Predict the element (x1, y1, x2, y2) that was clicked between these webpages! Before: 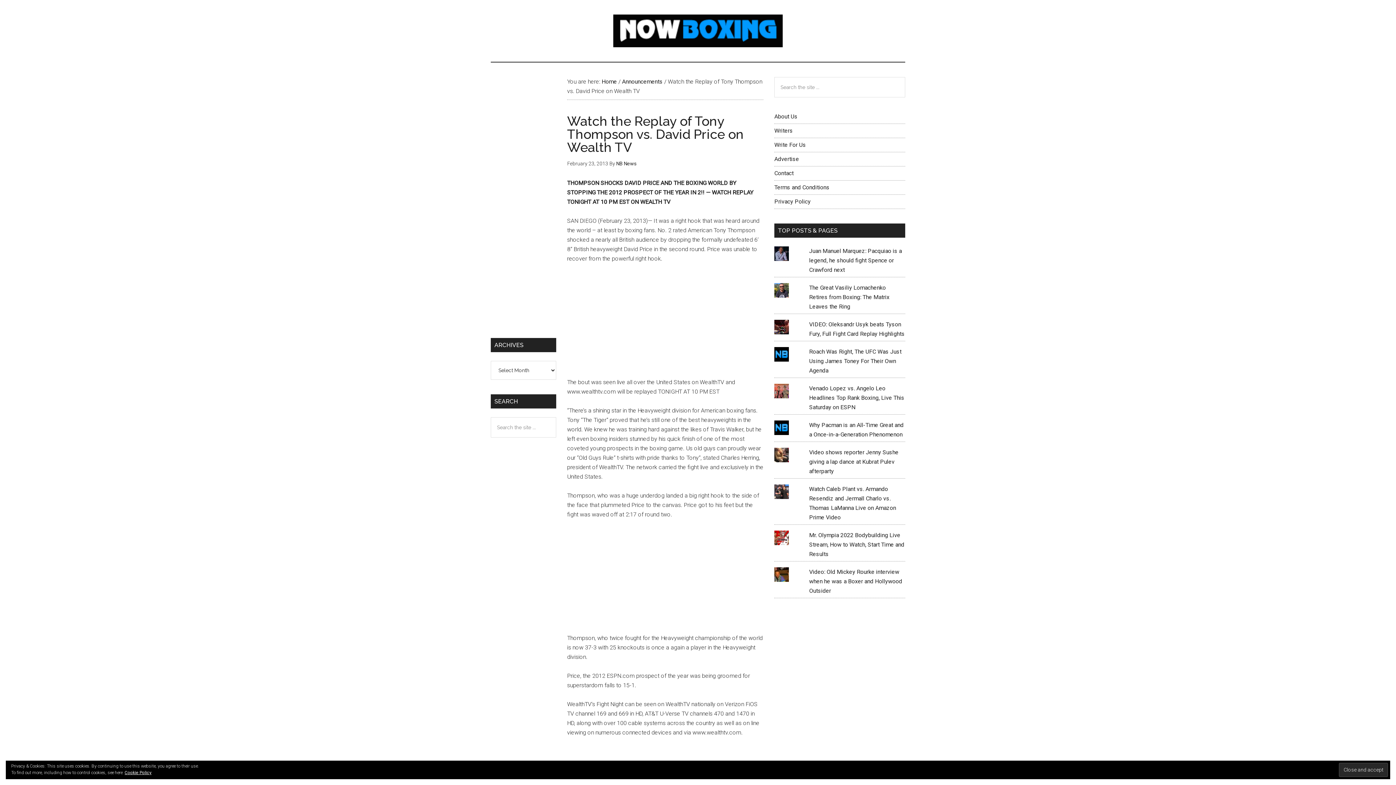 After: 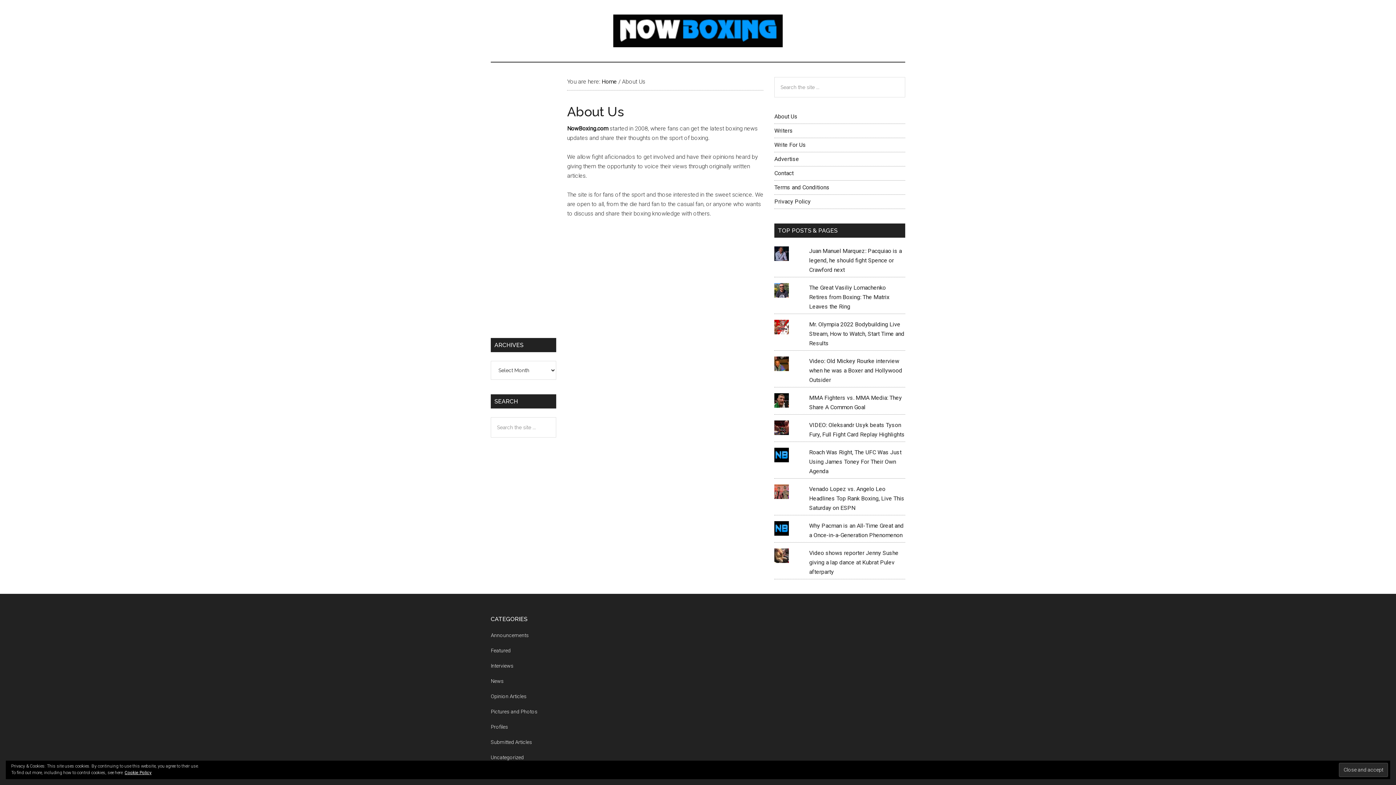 Action: bbox: (774, 113, 797, 120) label: About Us